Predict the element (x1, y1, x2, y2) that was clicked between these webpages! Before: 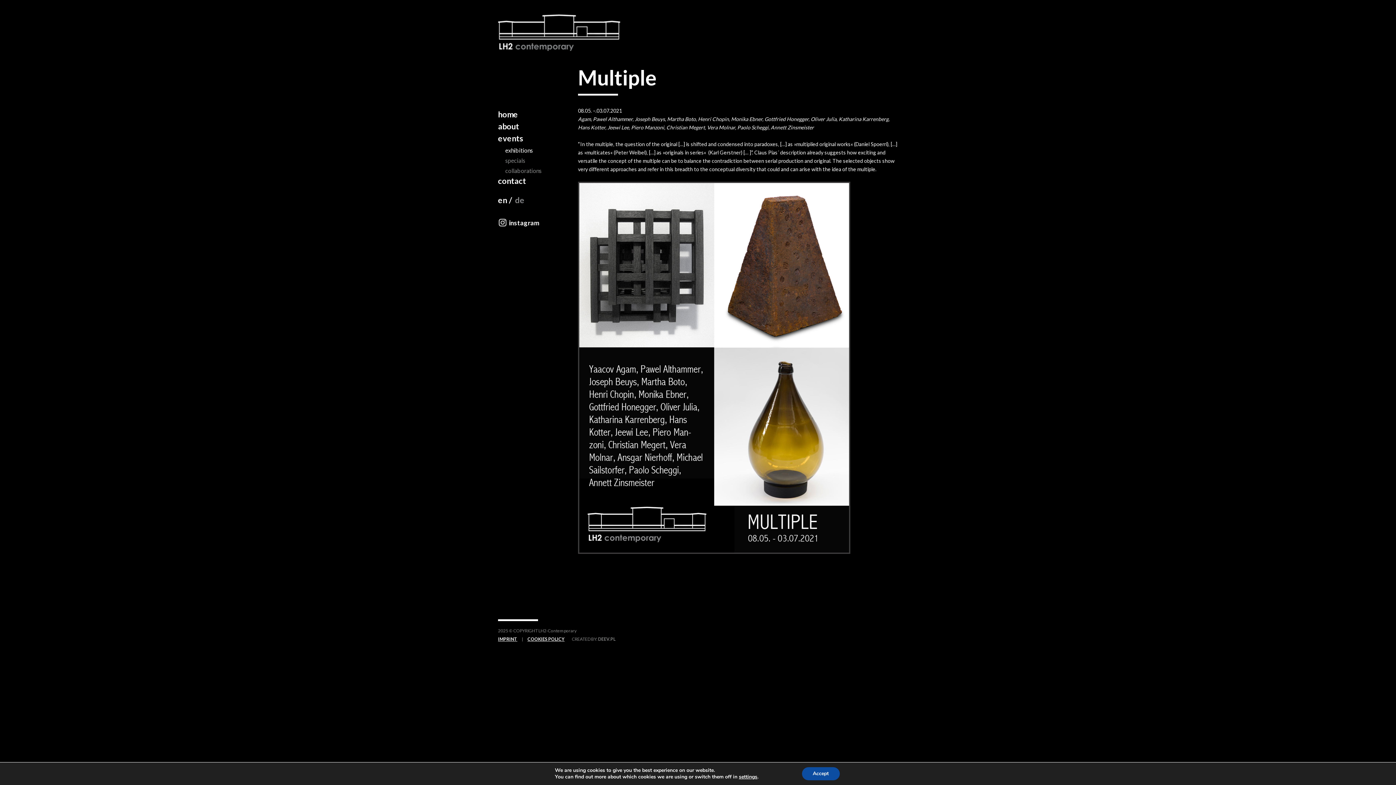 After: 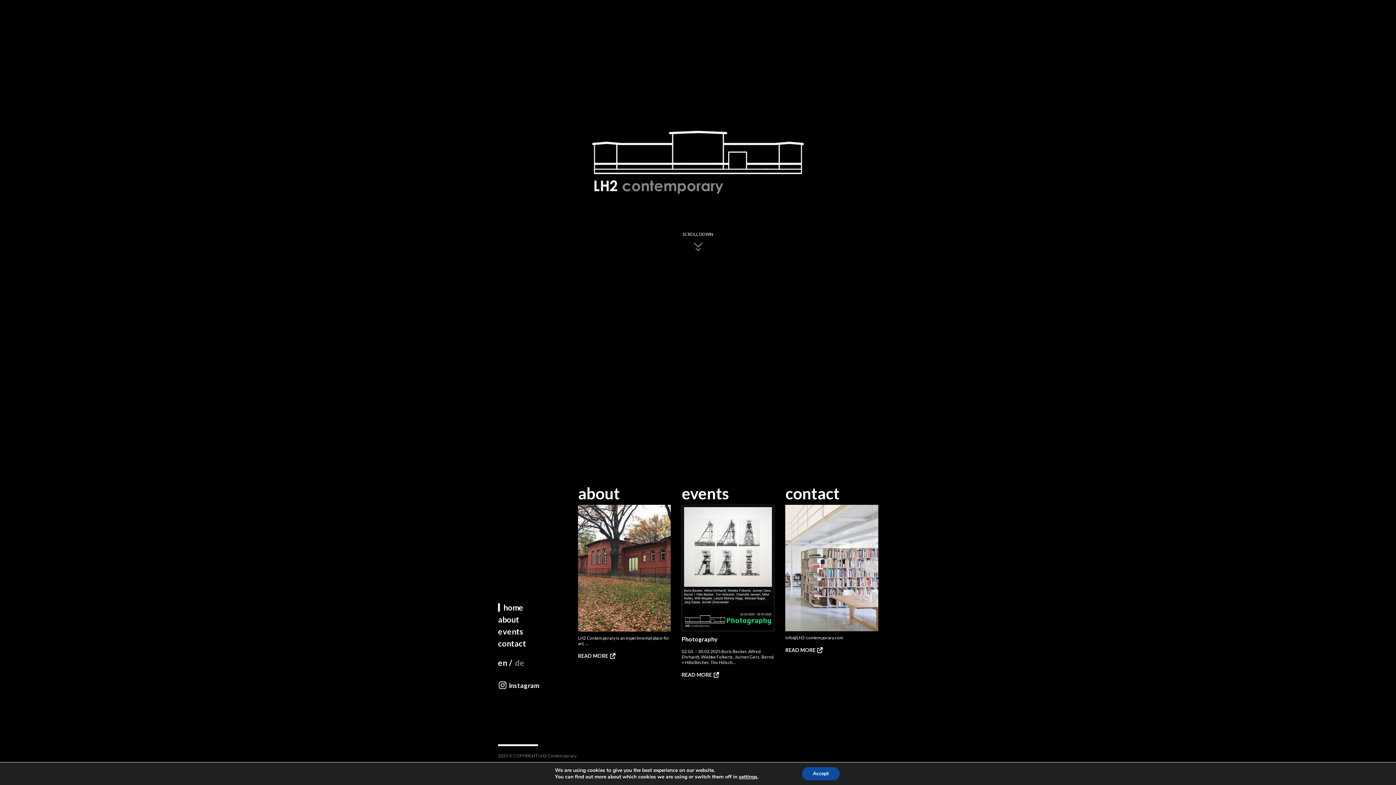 Action: bbox: (498, 110, 541, 118) label: home